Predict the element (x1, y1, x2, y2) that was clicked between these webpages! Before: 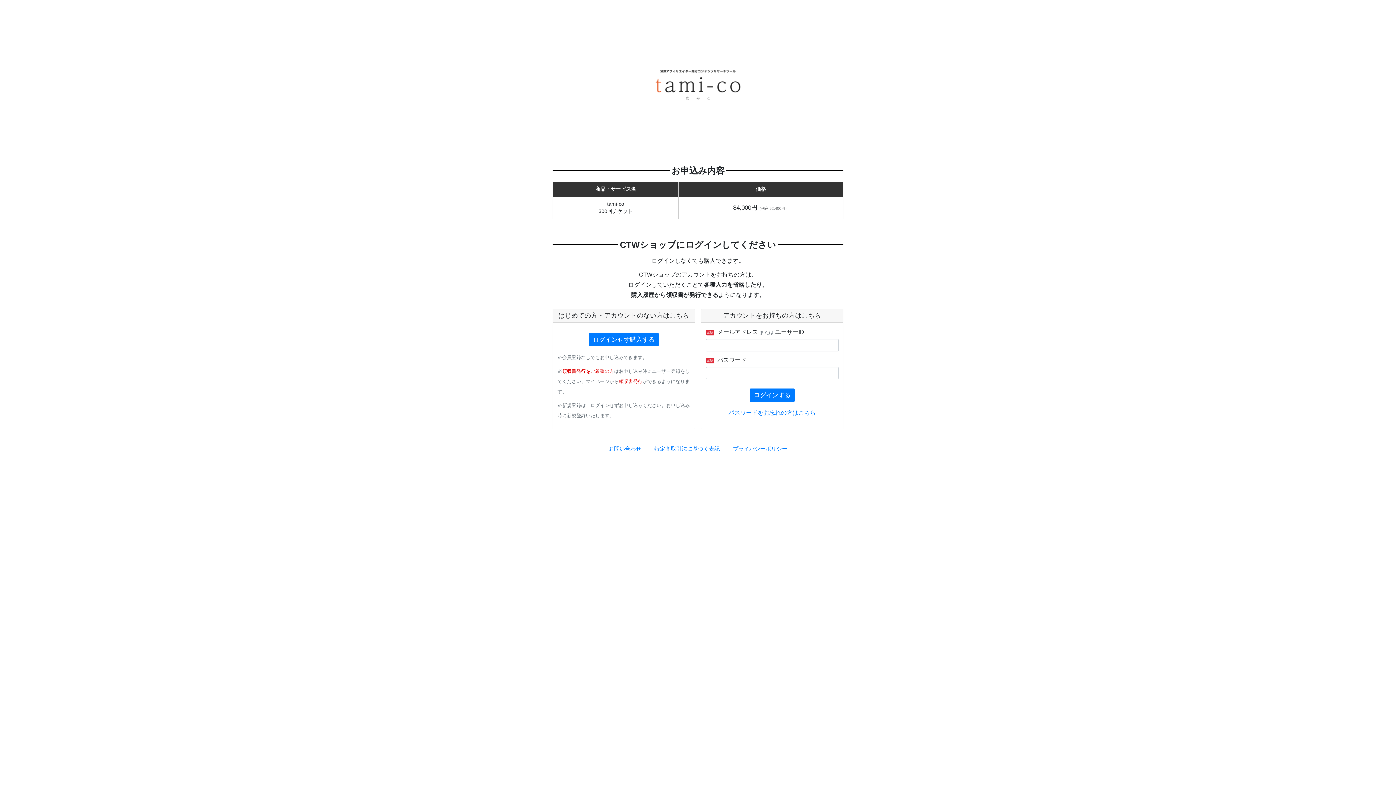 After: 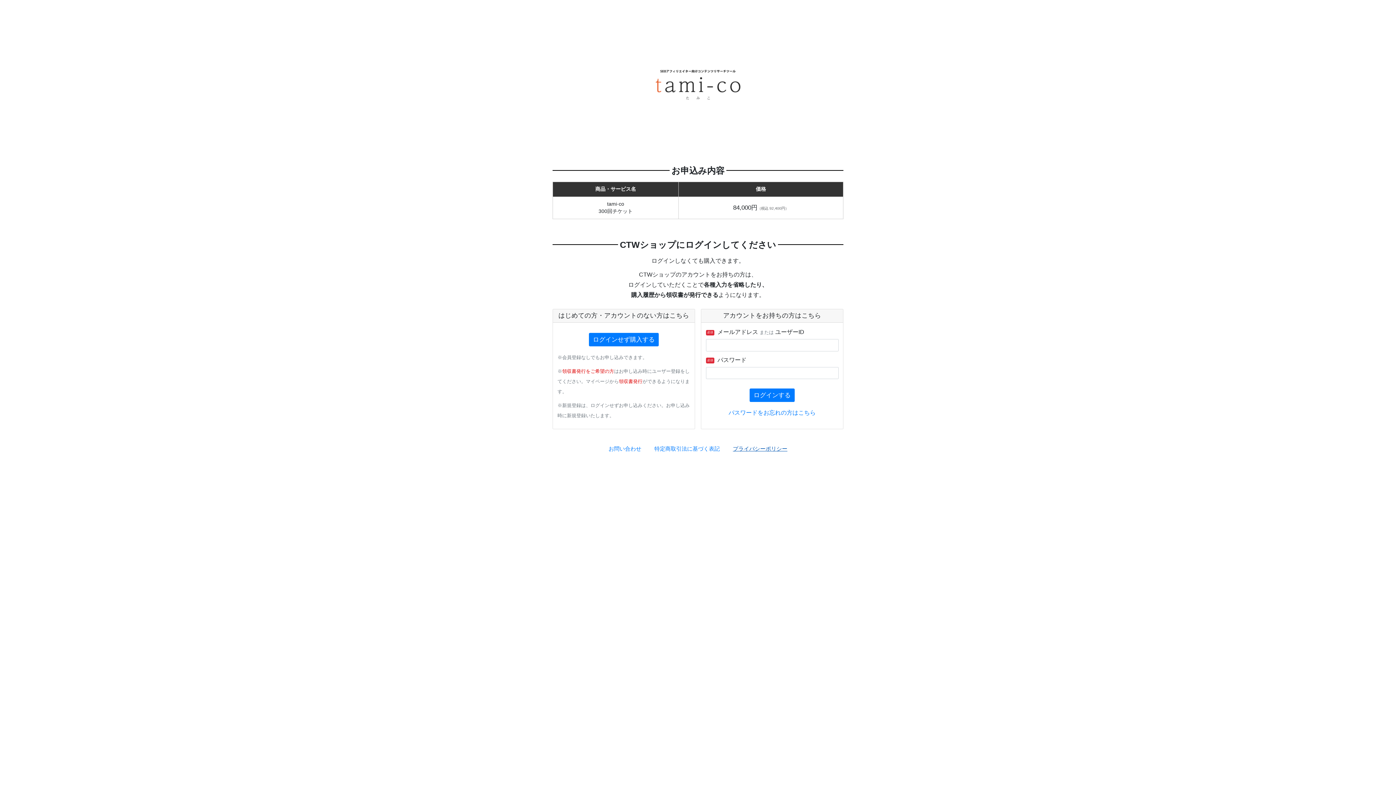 Action: bbox: (733, 445, 787, 451) label: プライバシーポリシー